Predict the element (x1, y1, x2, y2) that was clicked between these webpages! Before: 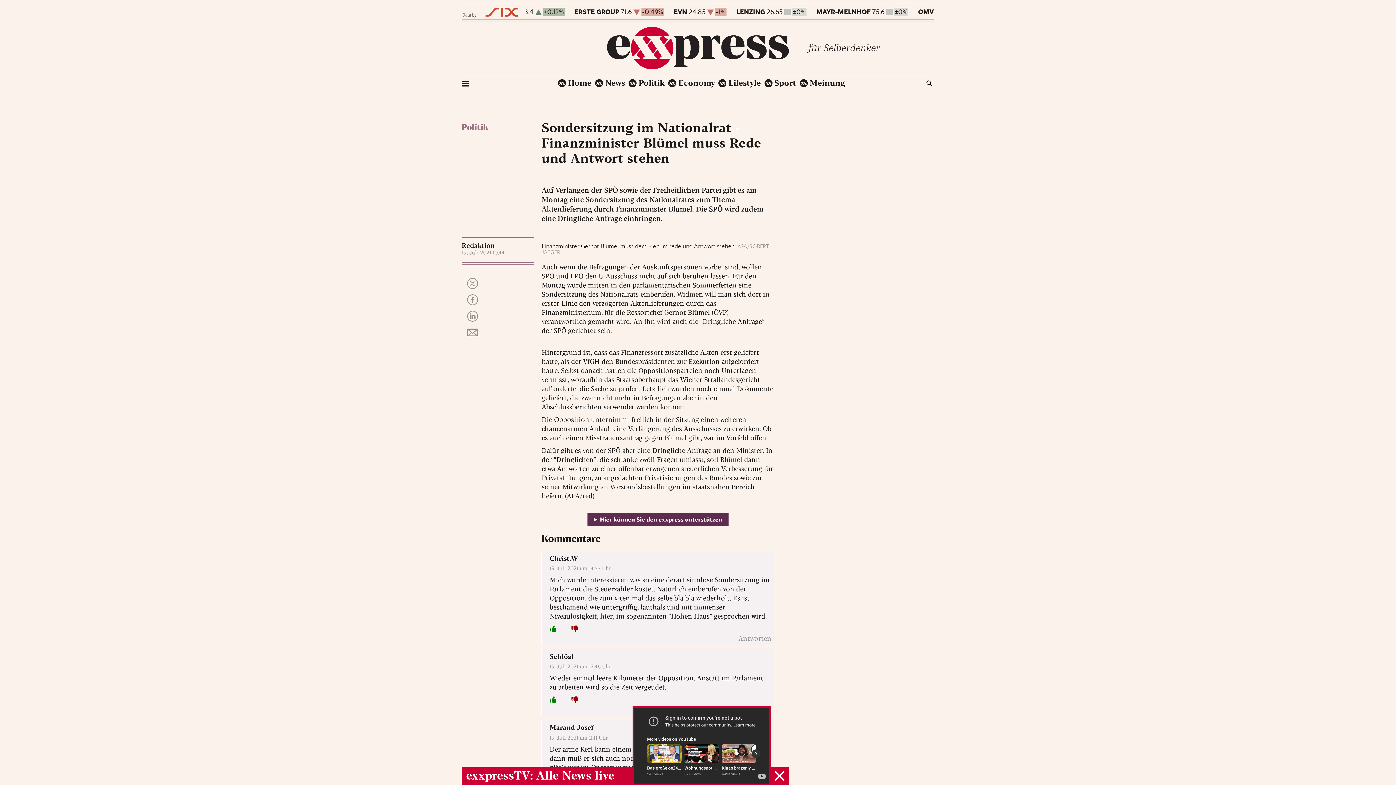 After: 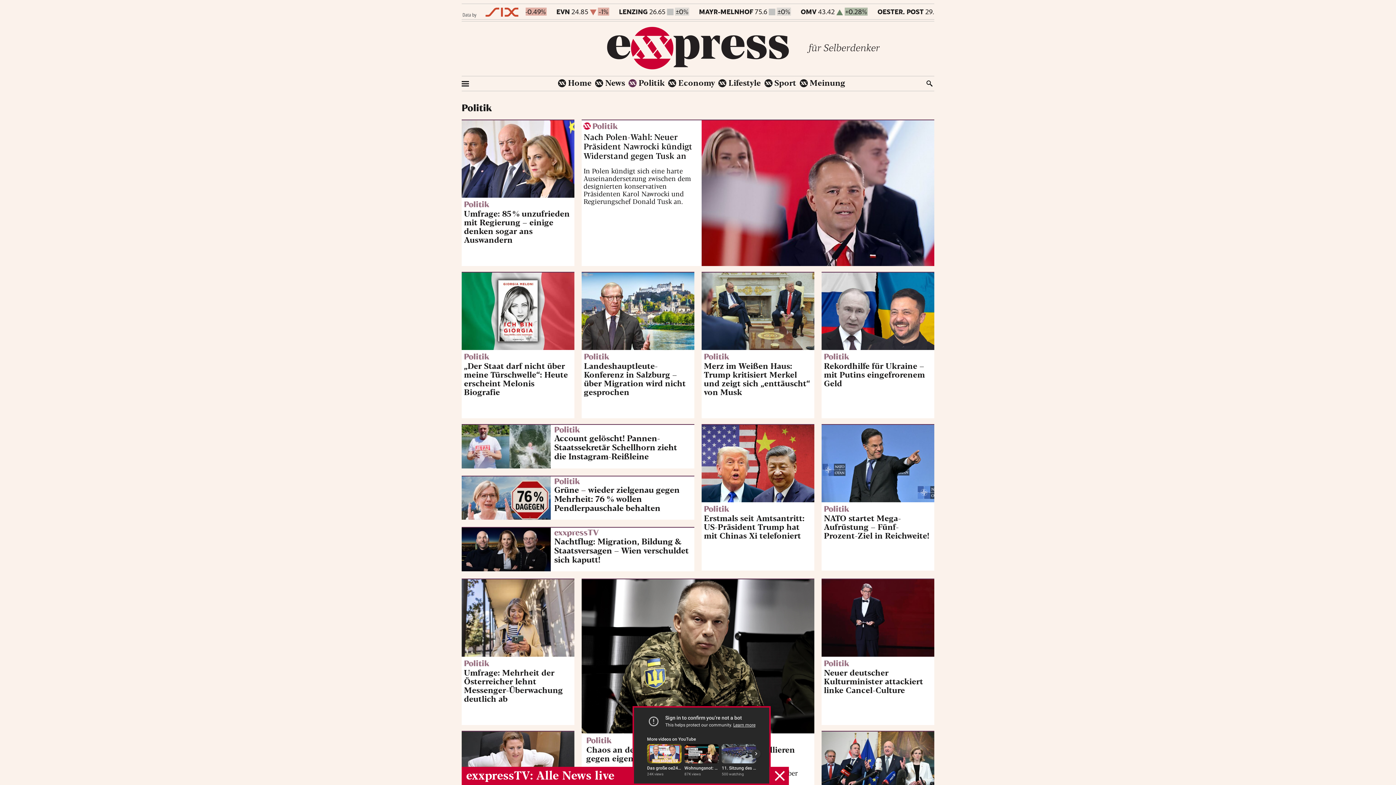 Action: bbox: (628, 79, 664, 87) label: Politik